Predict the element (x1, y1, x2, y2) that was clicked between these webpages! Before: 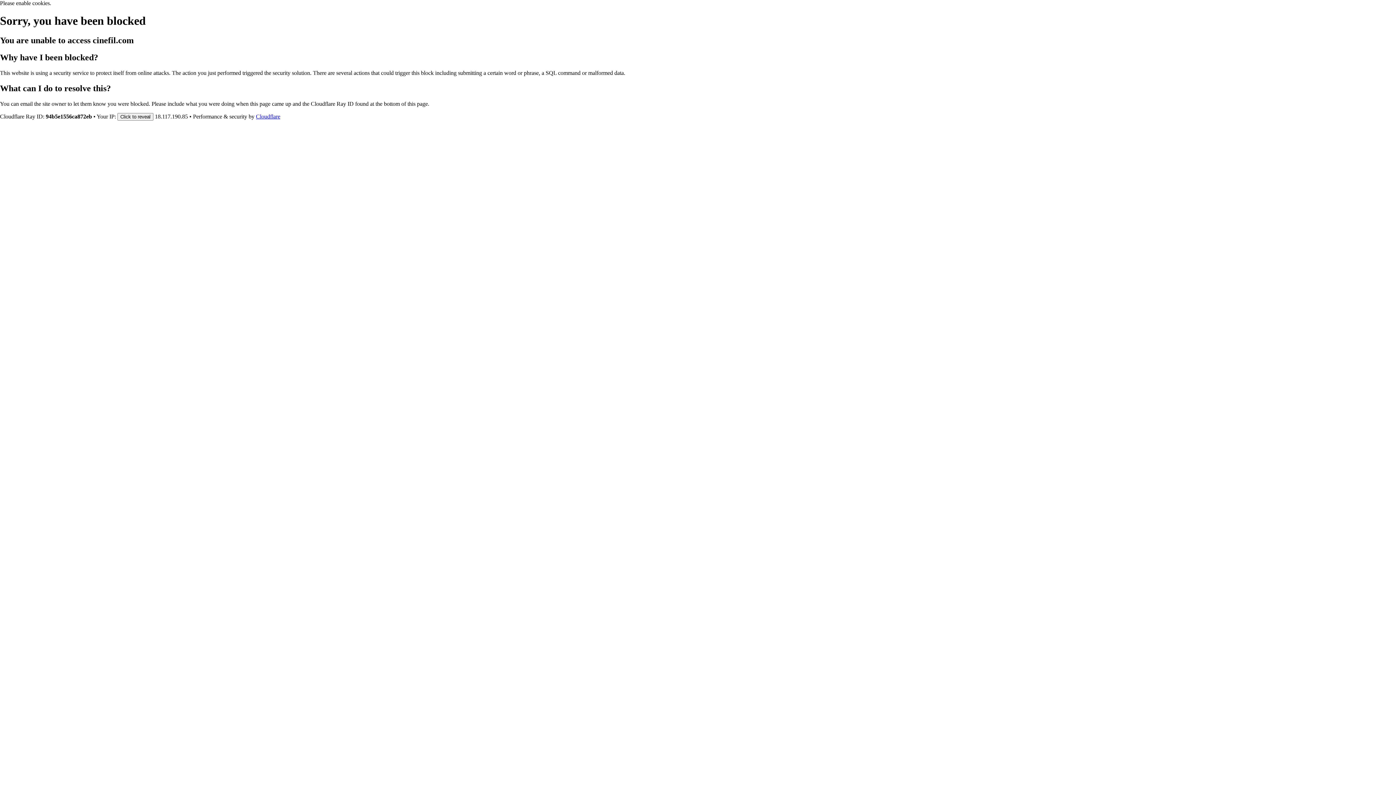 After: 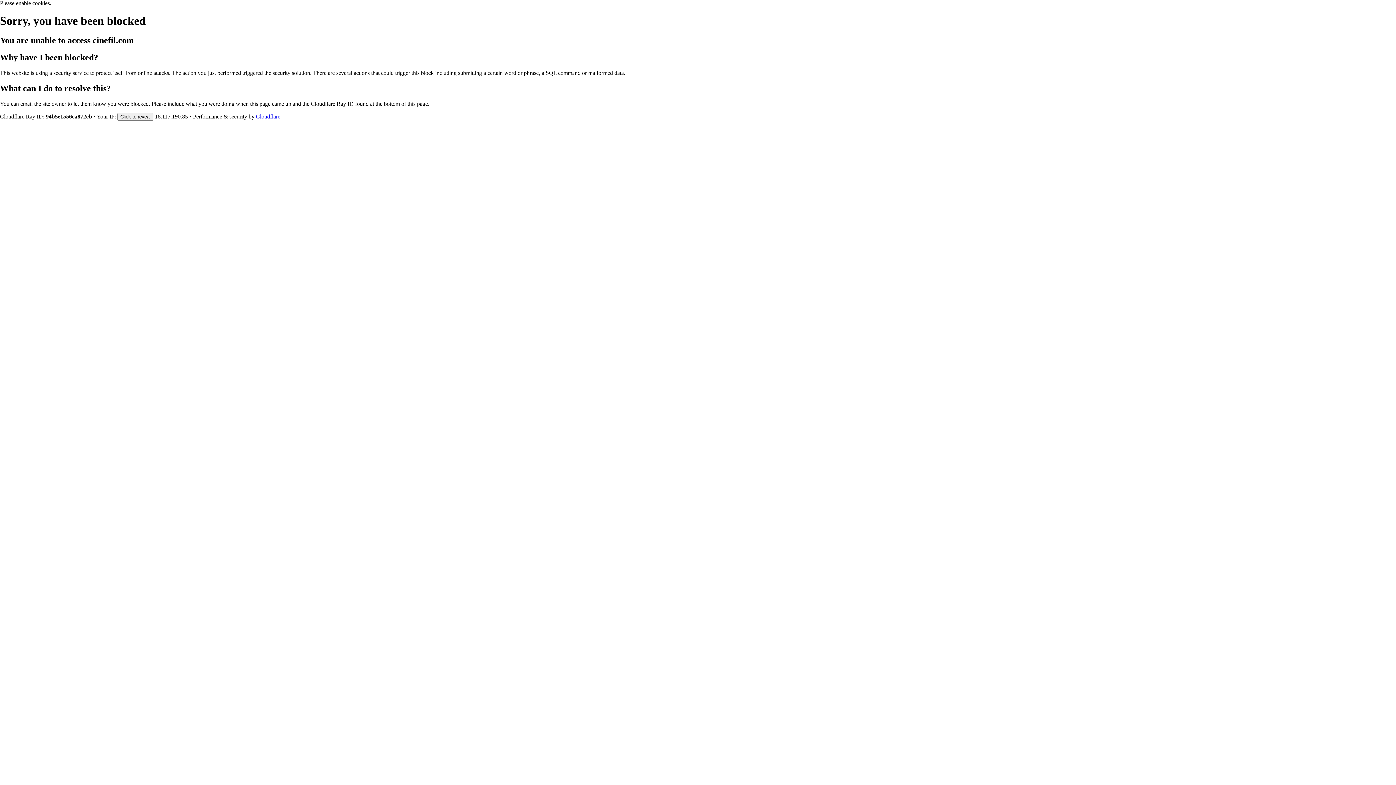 Action: bbox: (256, 113, 280, 119) label: Cloudflare